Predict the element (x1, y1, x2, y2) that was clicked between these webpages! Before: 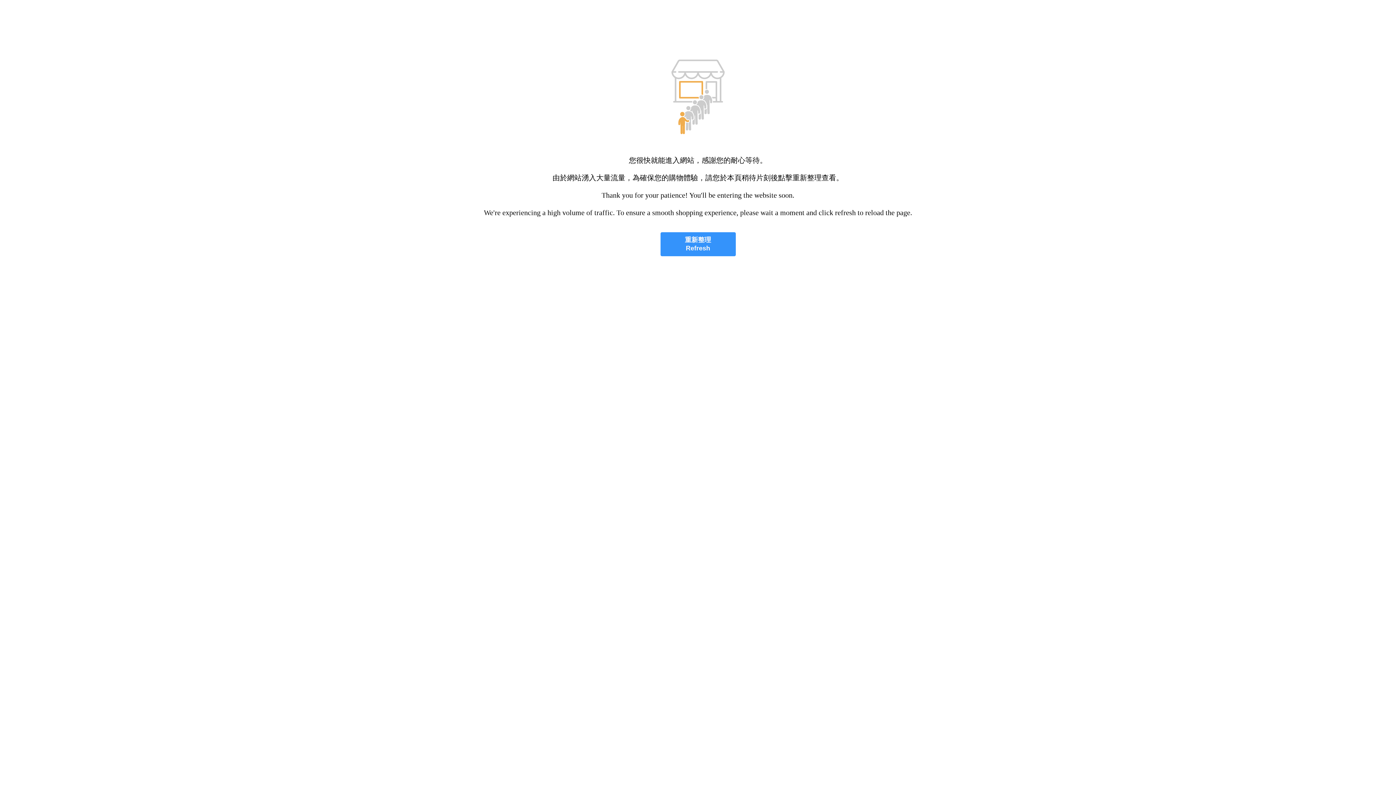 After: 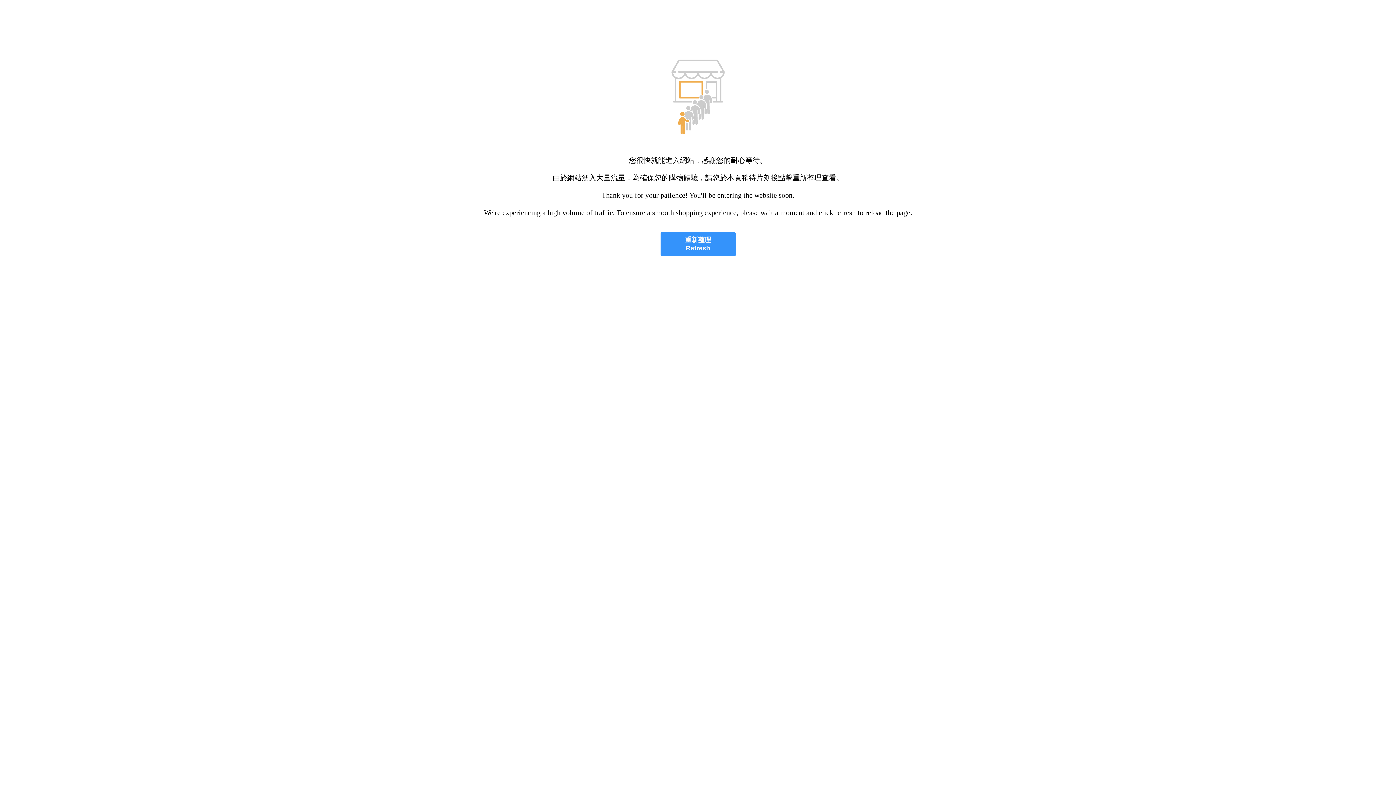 Action: label: 重新整理
Refresh bbox: (660, 232, 735, 256)